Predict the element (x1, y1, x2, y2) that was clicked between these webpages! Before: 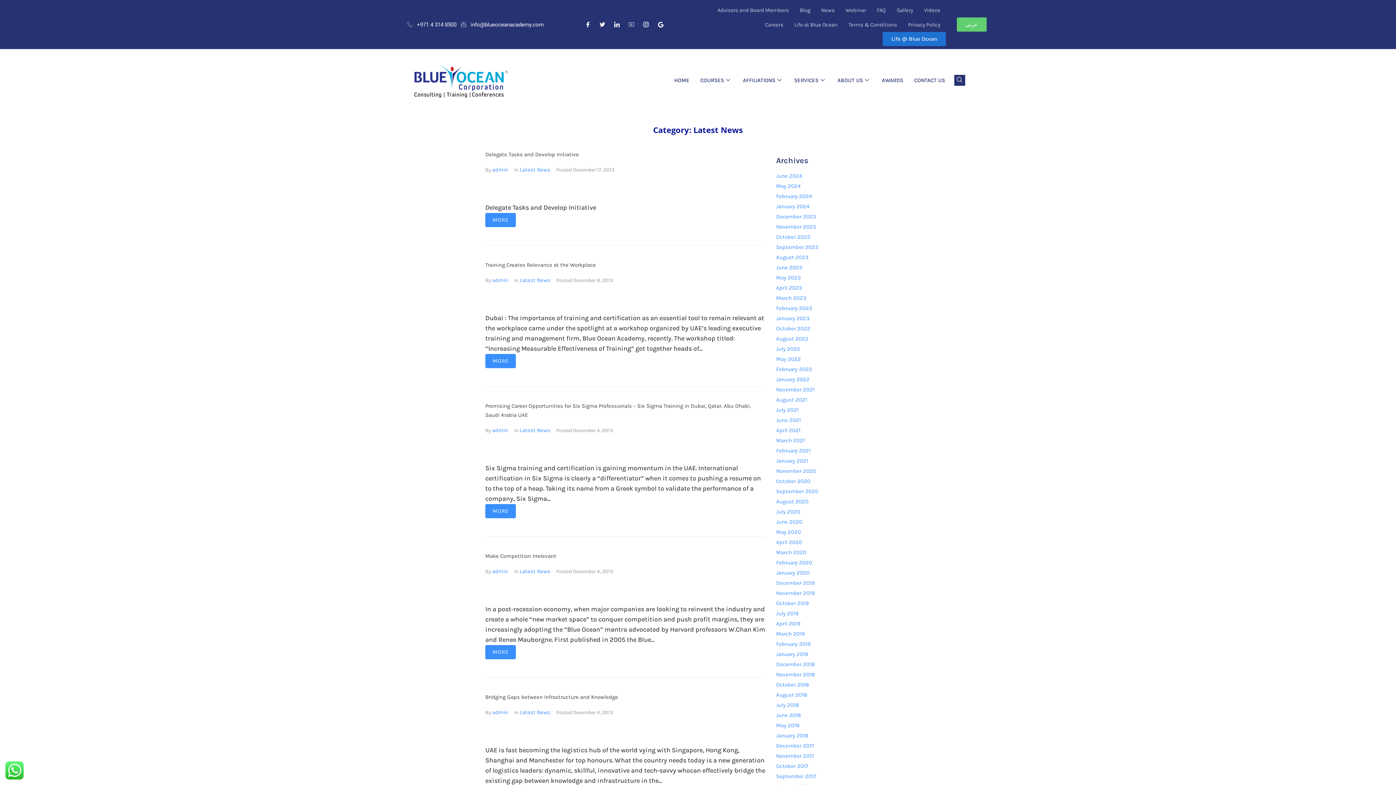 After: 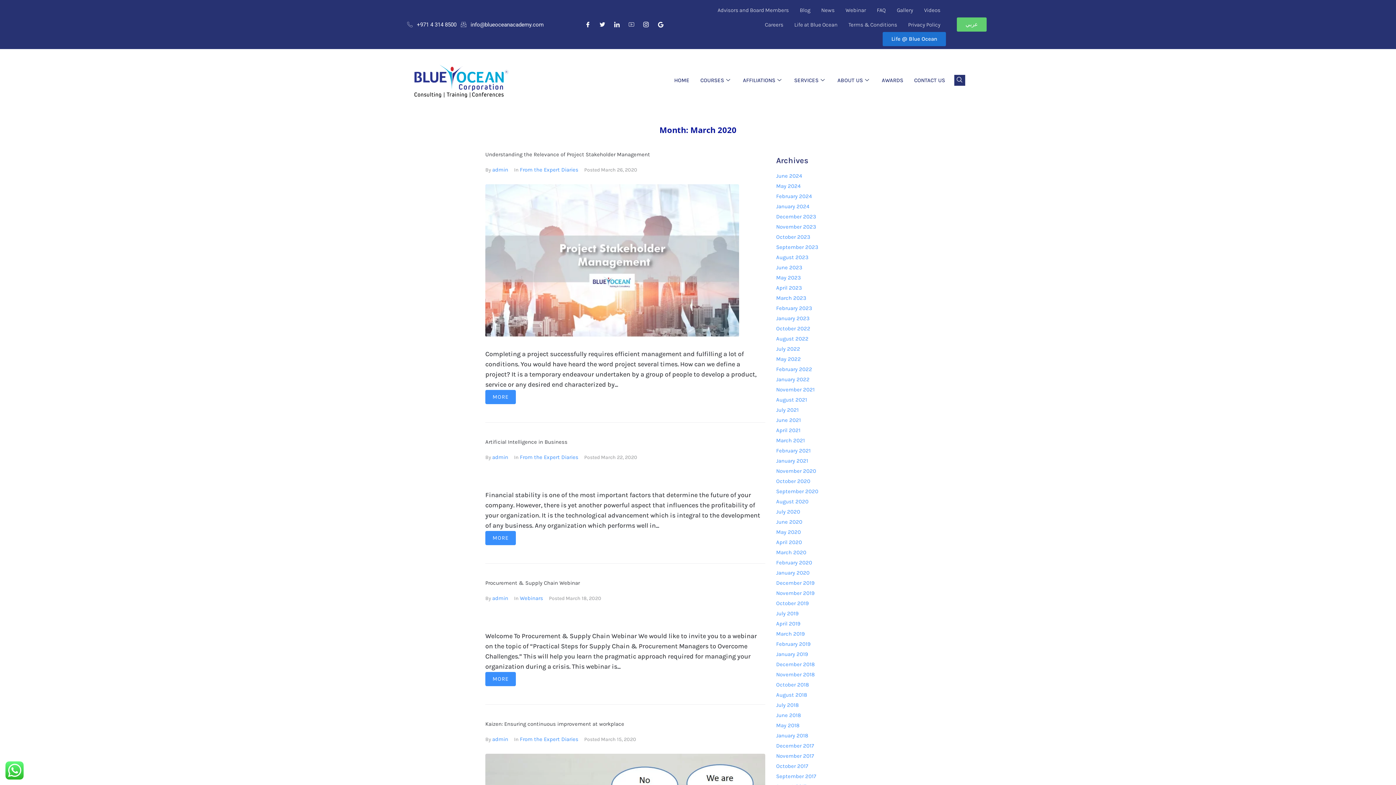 Action: label: March 2020 bbox: (776, 549, 806, 555)